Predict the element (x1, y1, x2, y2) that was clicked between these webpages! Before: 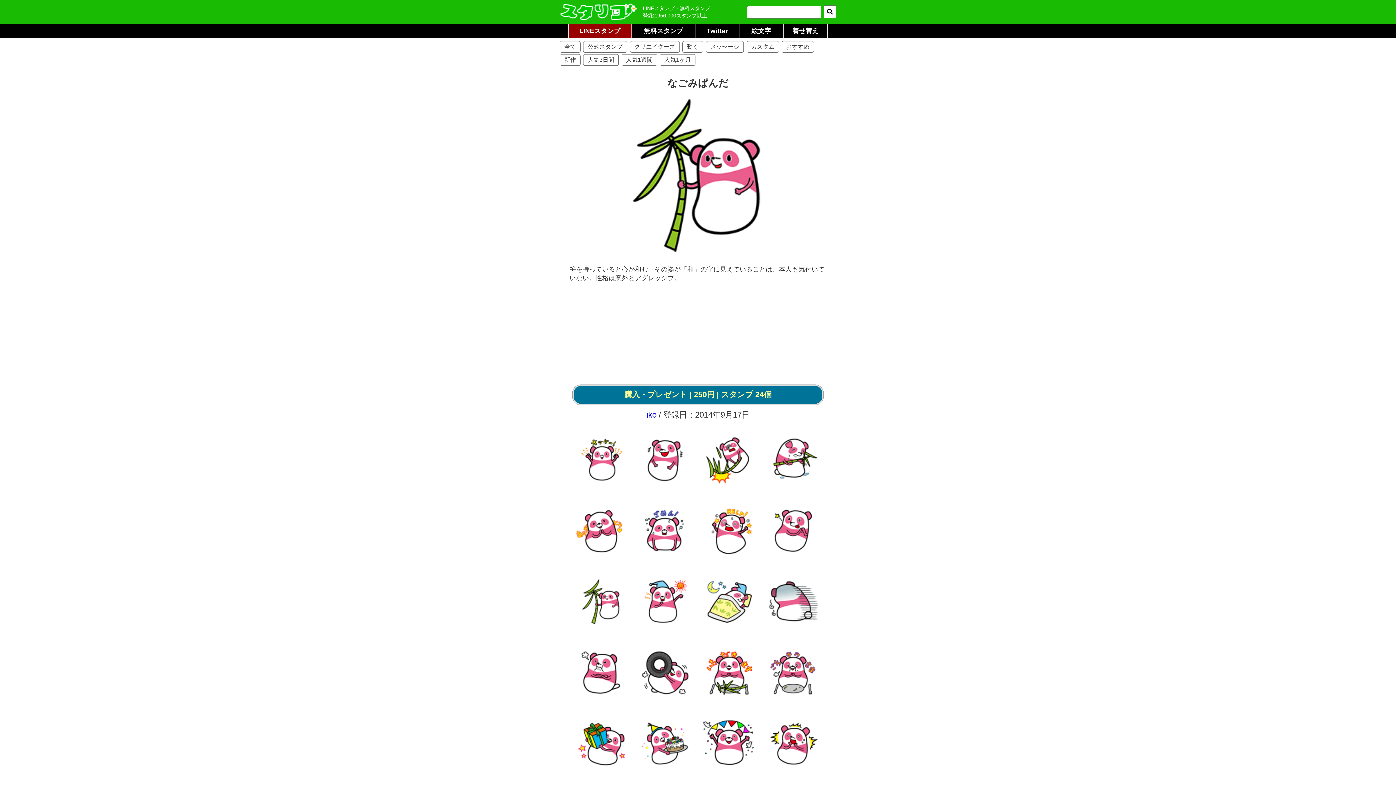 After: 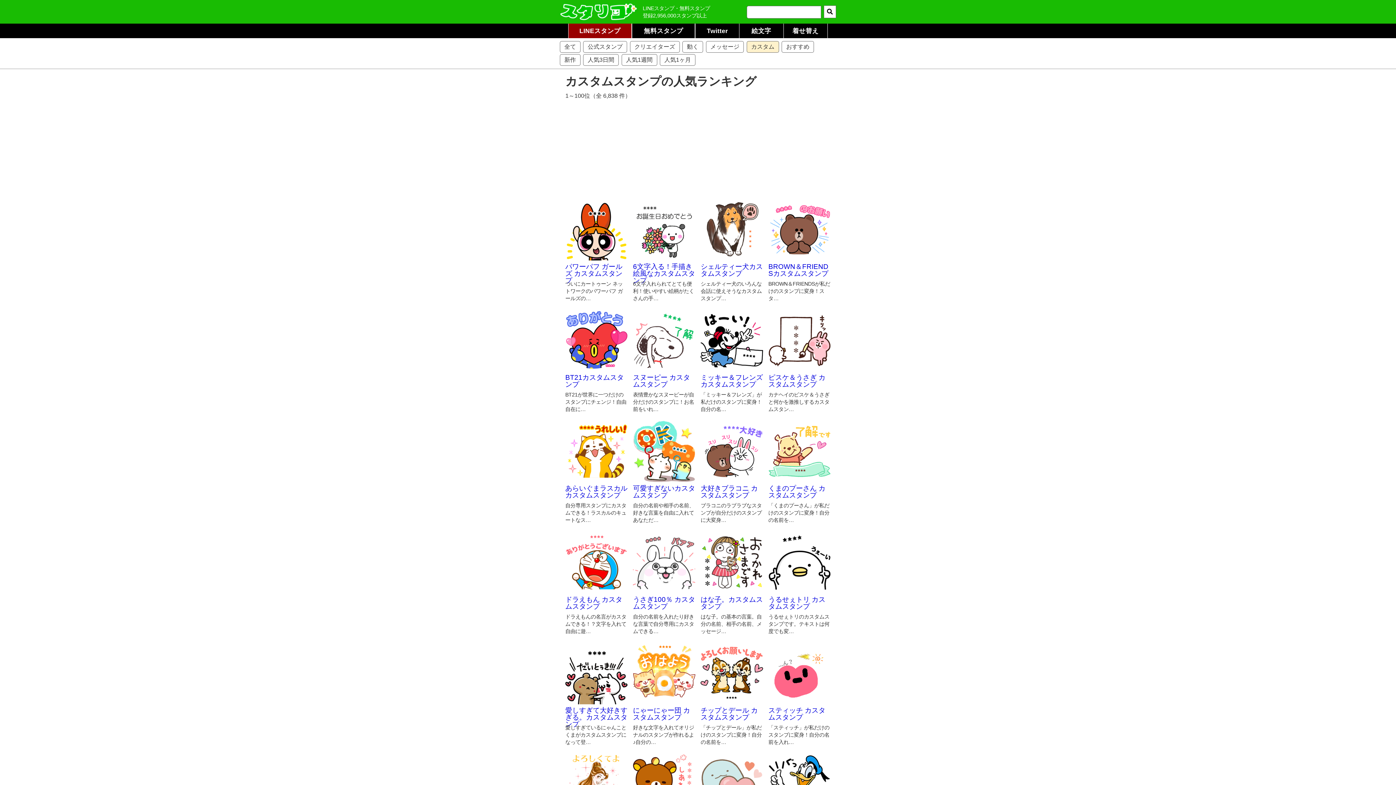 Action: label: カスタム bbox: (746, 41, 779, 52)